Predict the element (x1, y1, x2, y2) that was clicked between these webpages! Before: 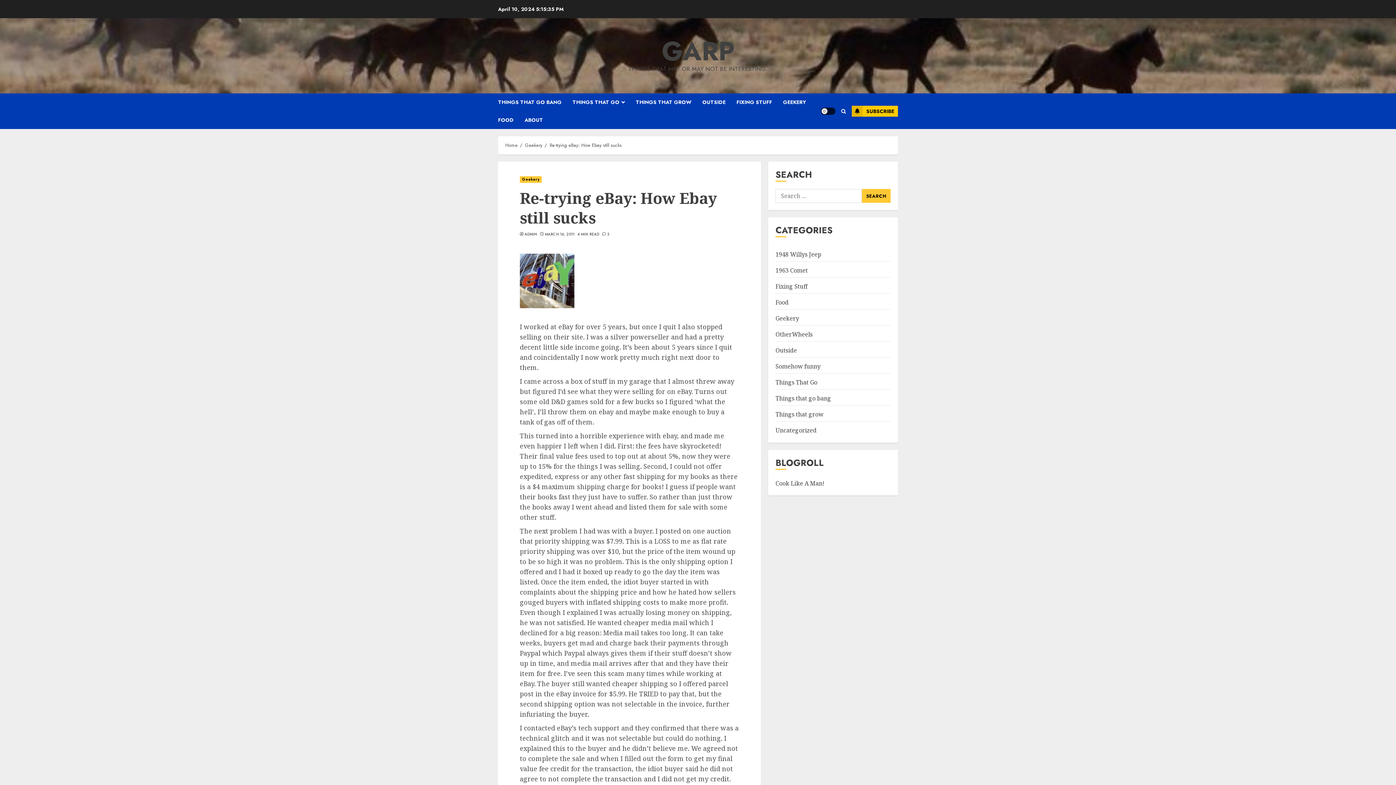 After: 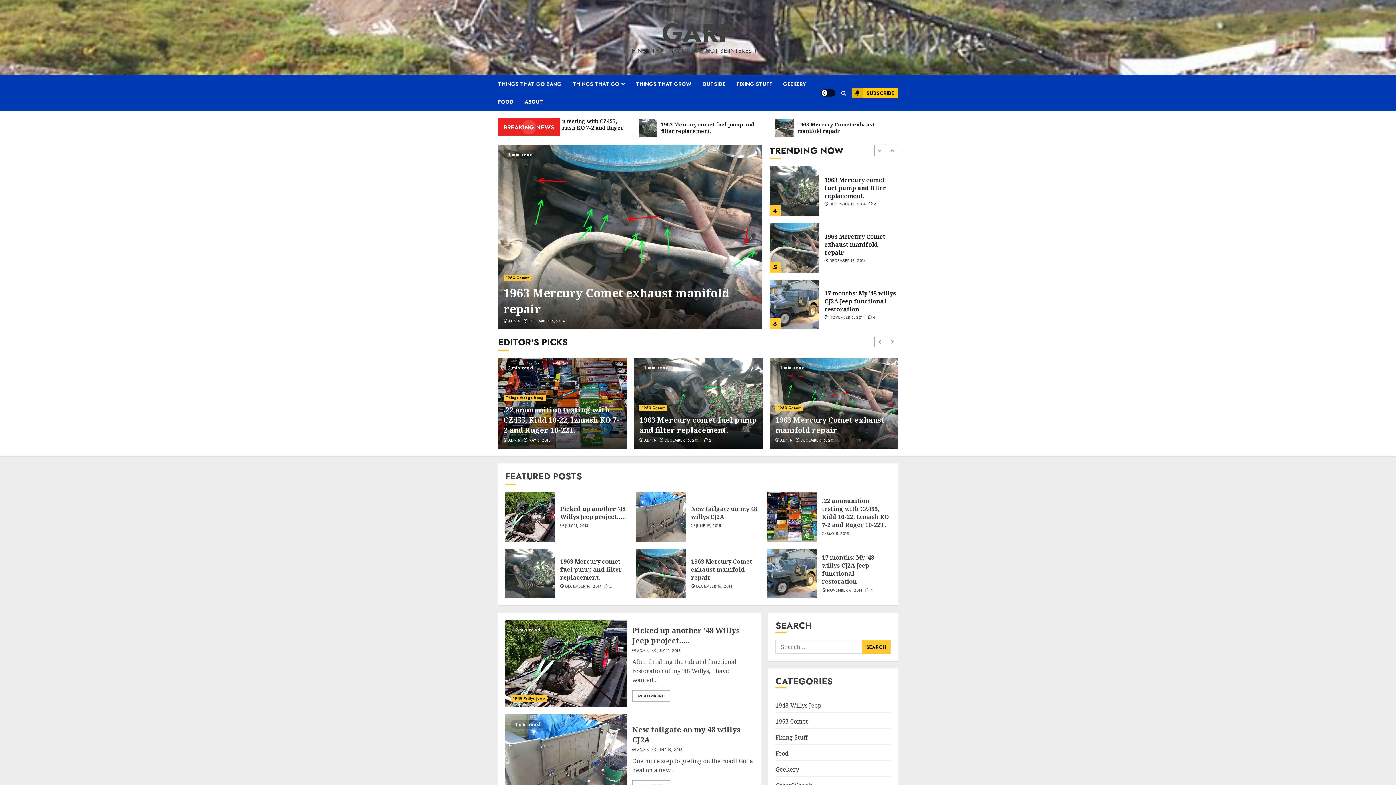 Action: label: GARP bbox: (661, 32, 734, 70)